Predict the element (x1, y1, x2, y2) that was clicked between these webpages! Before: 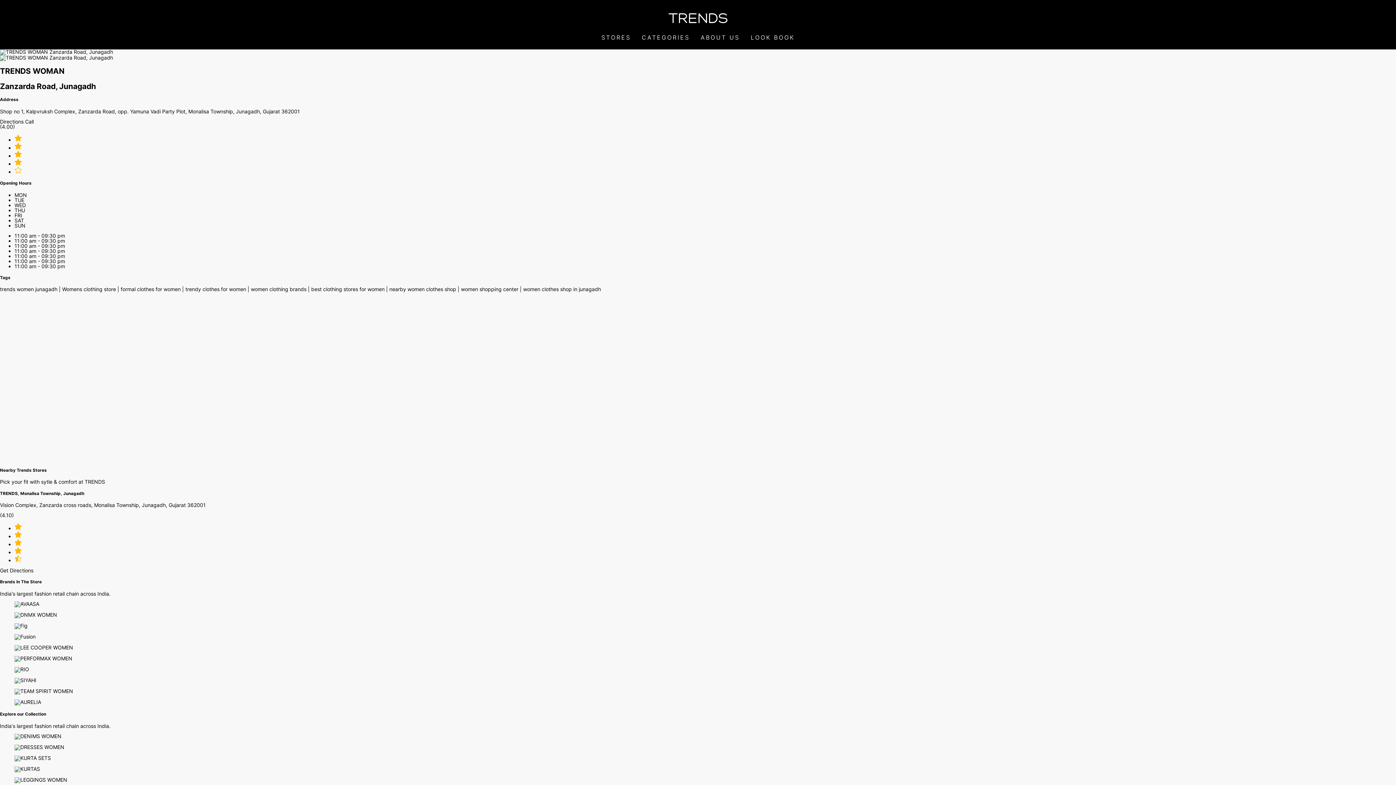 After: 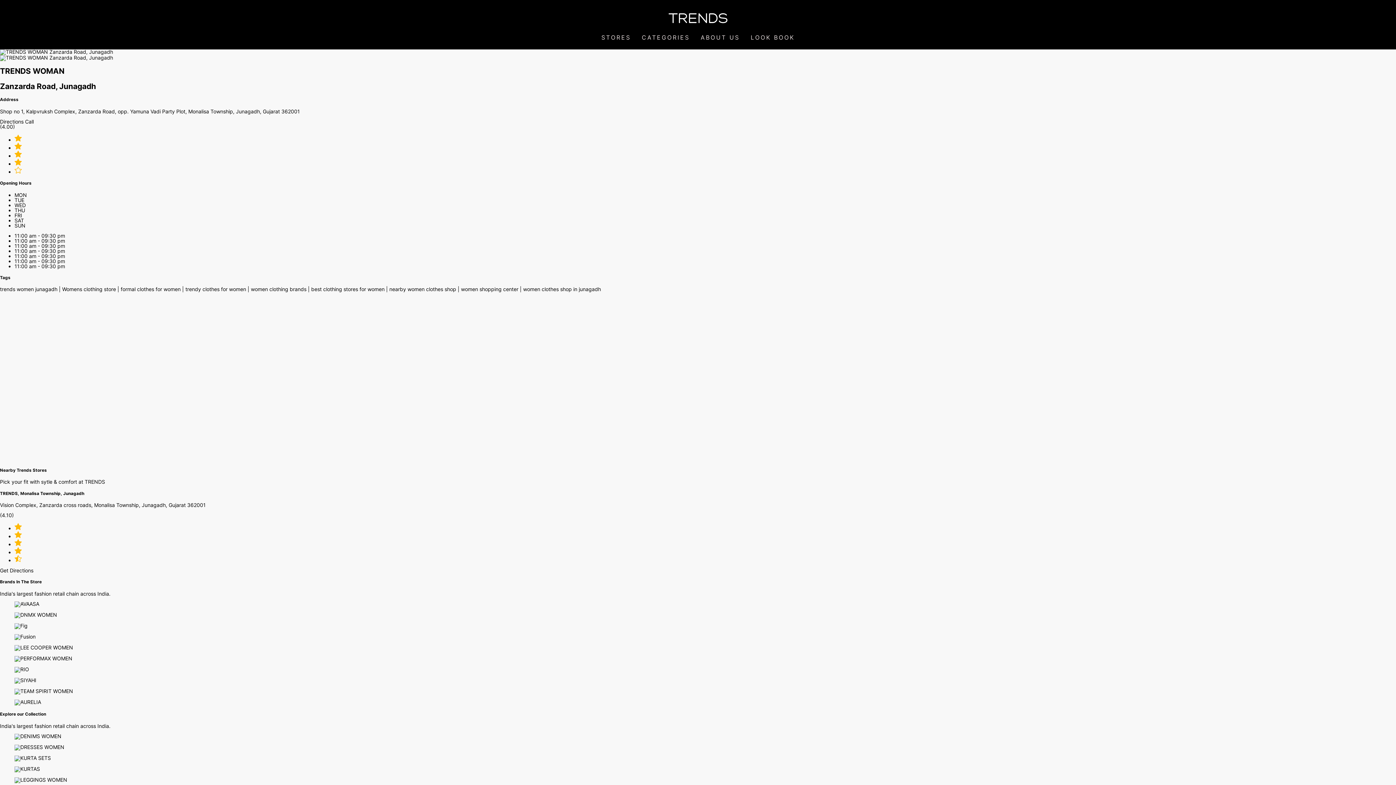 Action: bbox: (0, 491, 1396, 507) label: TRENDS, Monalisa Township, Junagadh

Vision Complex, Zanzarda cross roads, Monalisa Township, Junagadh, Gujarat 362001